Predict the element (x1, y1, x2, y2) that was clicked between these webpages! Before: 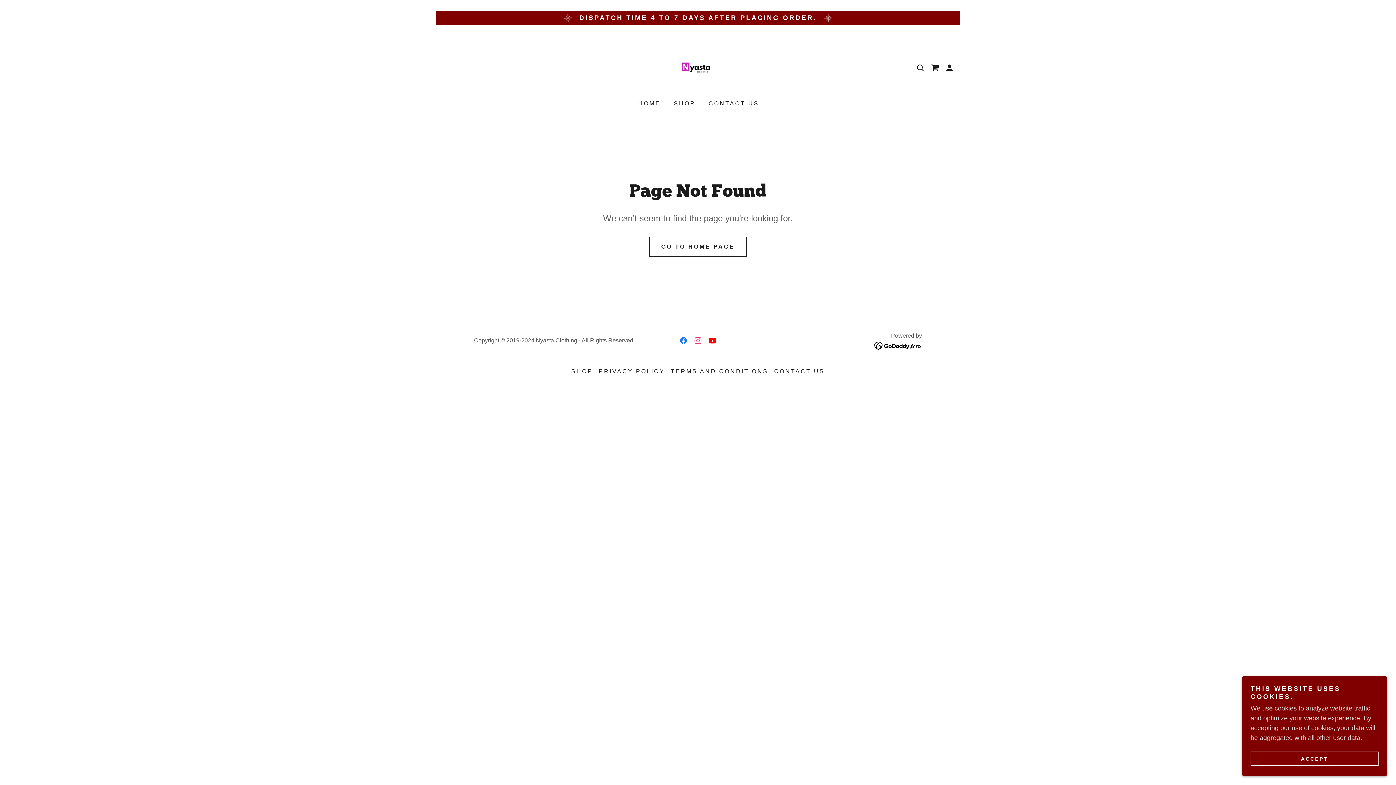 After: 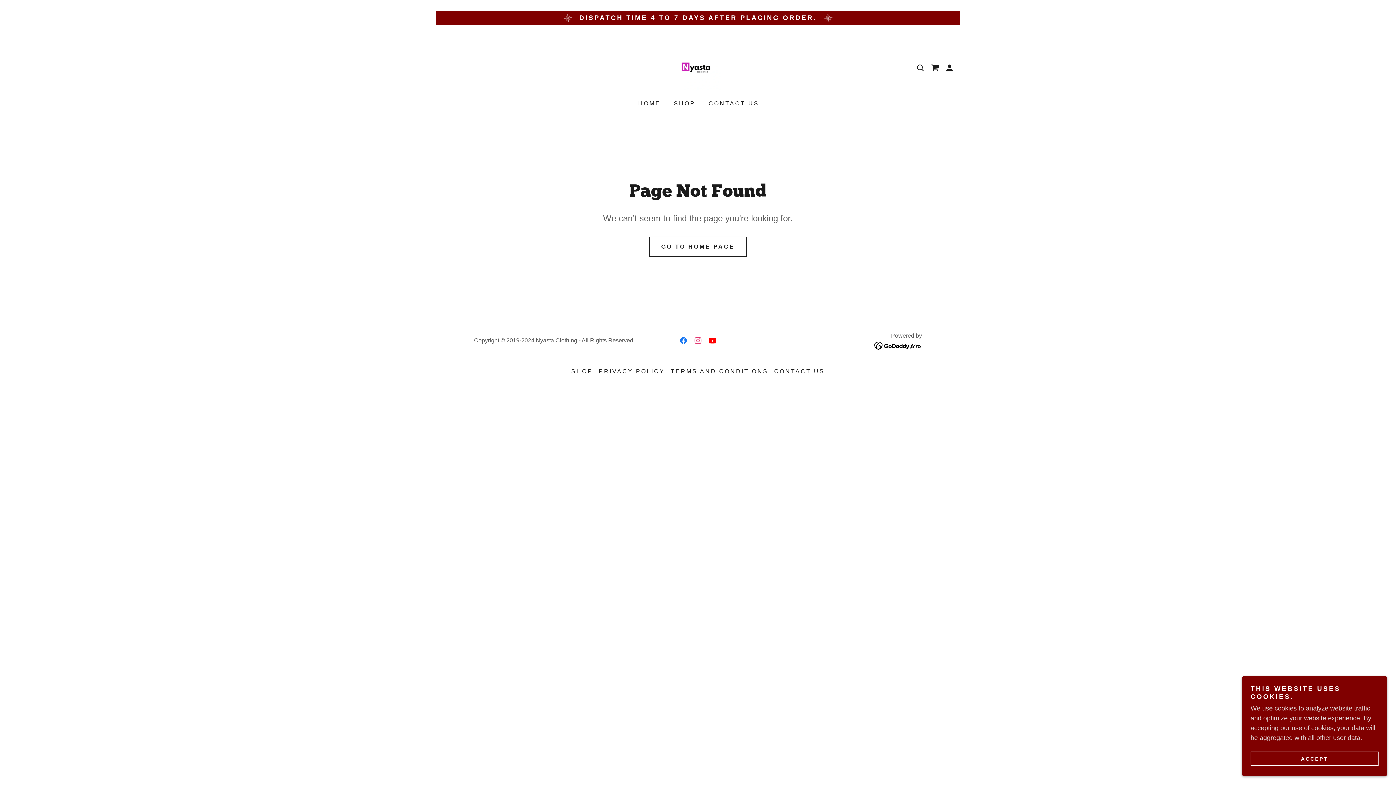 Action: label: Facebook Social Link bbox: (676, 333, 690, 348)